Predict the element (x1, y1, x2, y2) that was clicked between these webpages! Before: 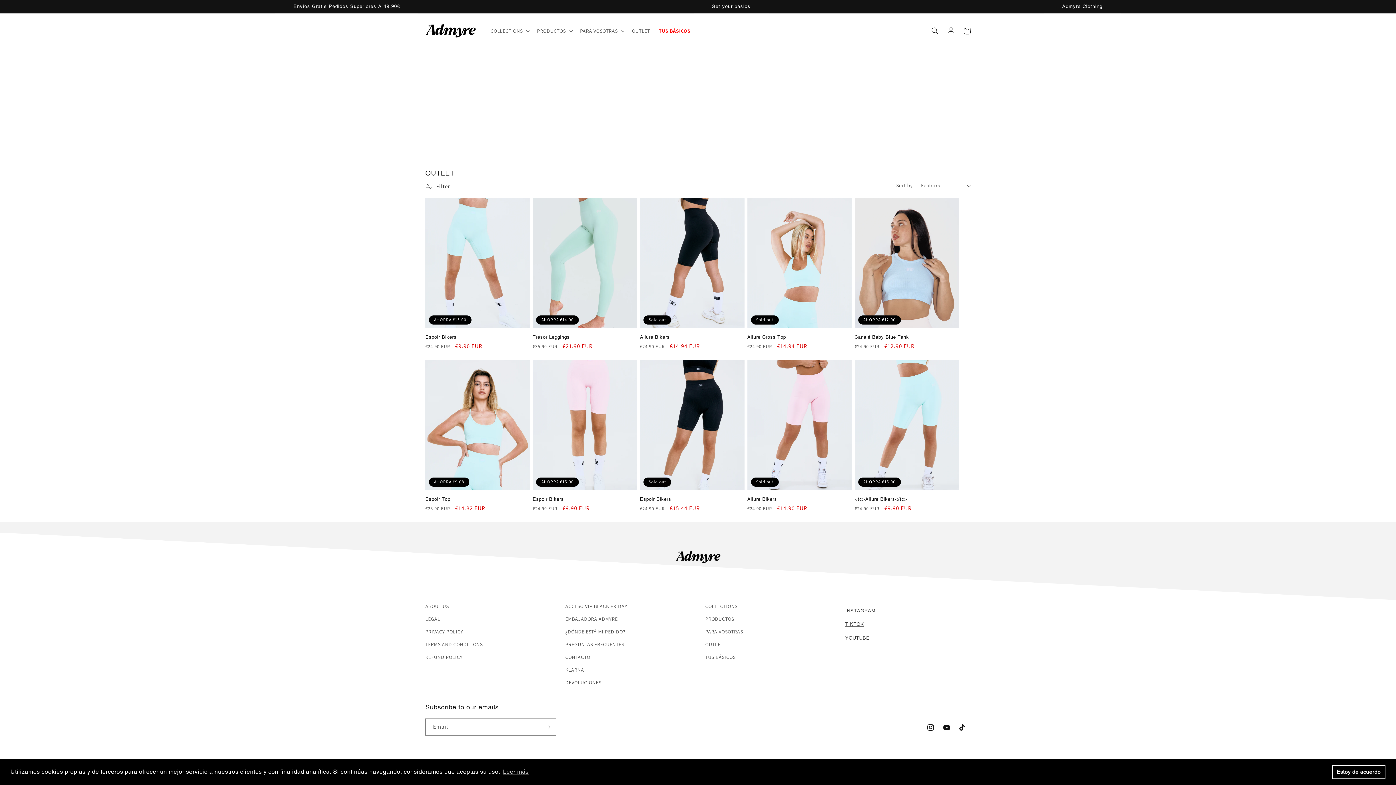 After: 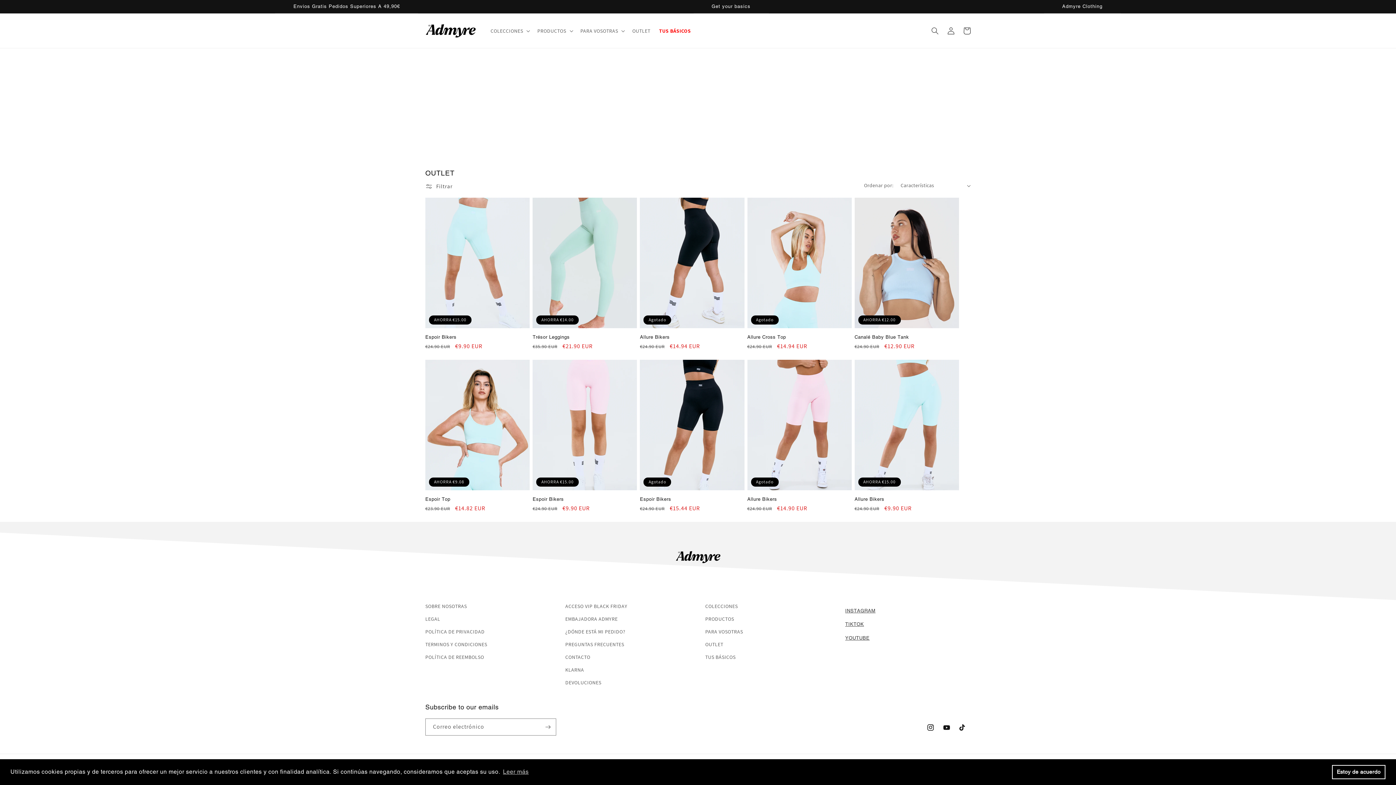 Action: label: OUTLET bbox: (627, 23, 654, 38)